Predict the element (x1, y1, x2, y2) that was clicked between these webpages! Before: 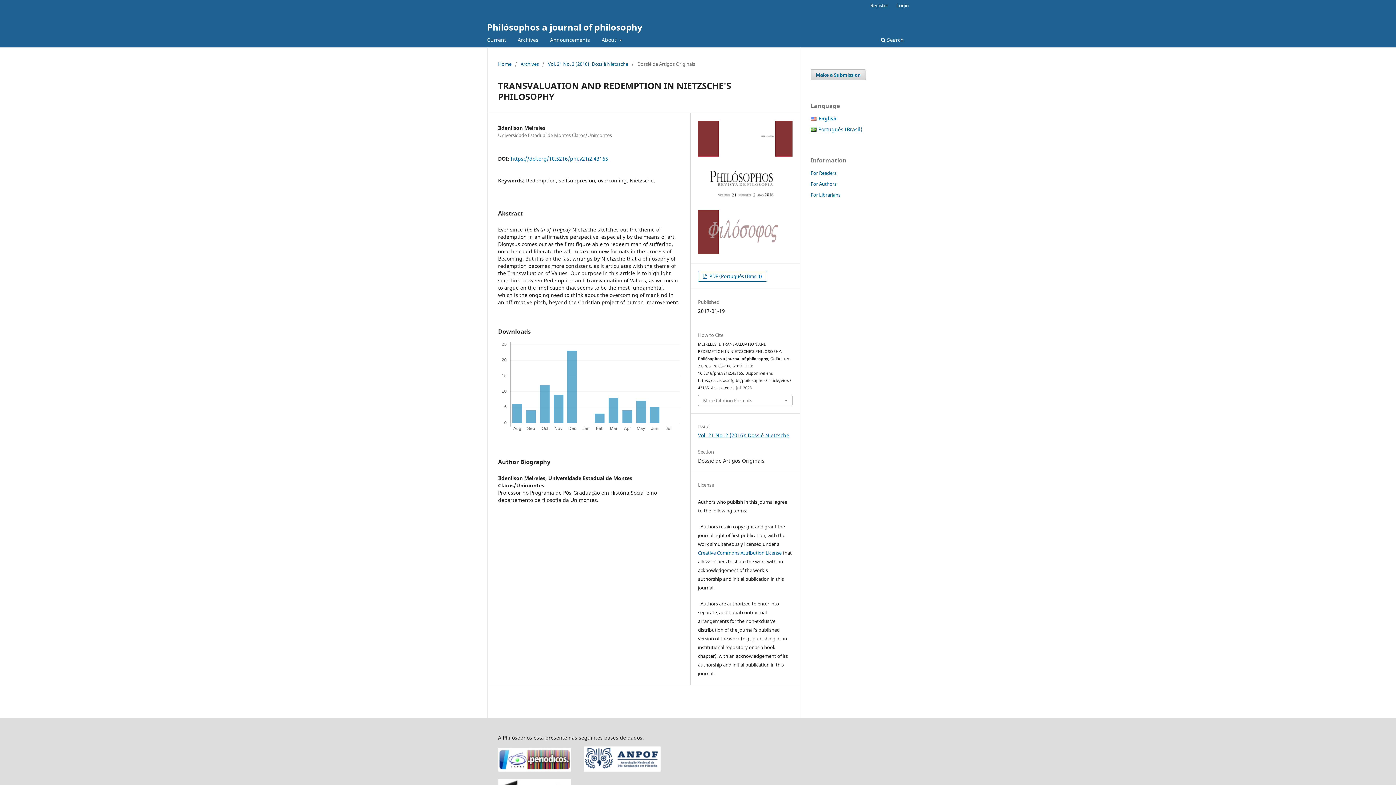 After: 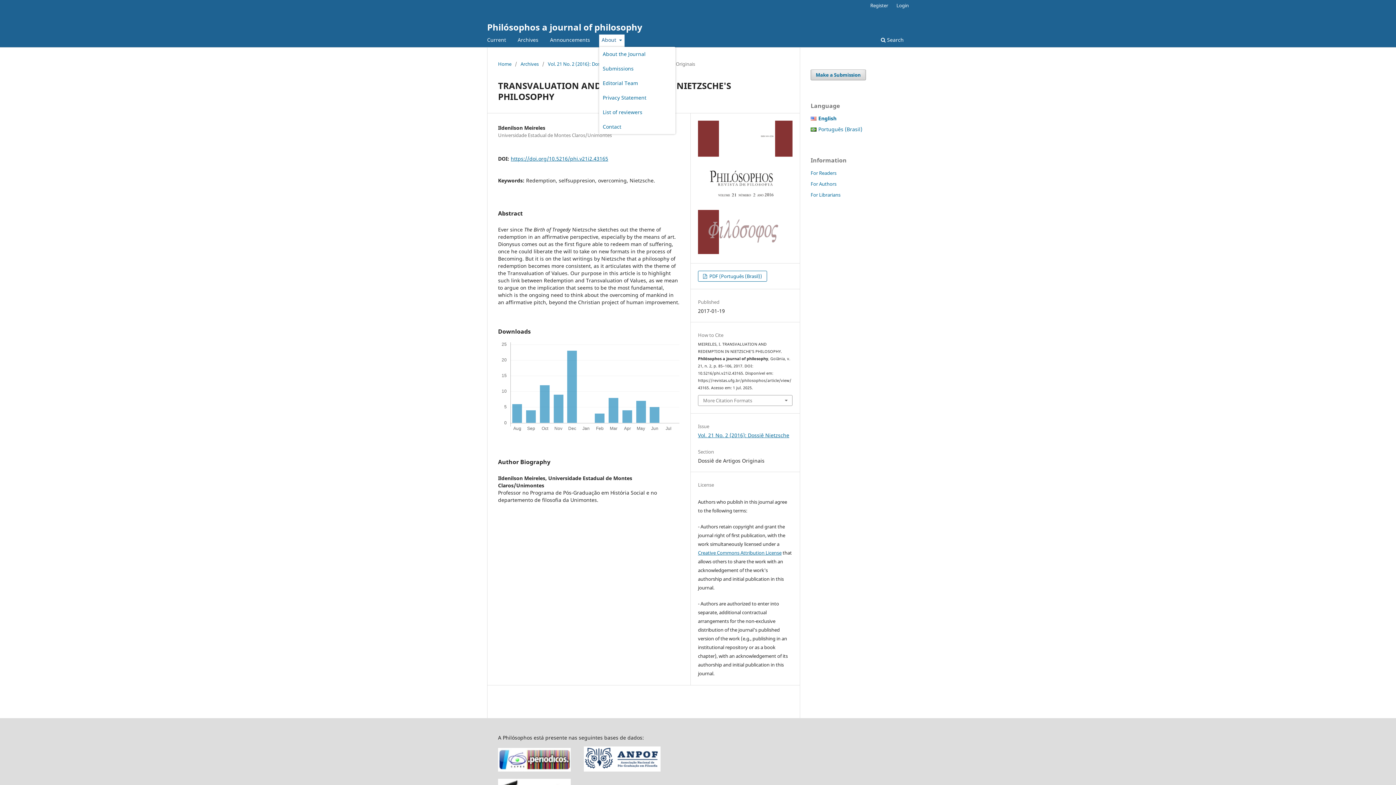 Action: bbox: (599, 34, 624, 47) label: About 